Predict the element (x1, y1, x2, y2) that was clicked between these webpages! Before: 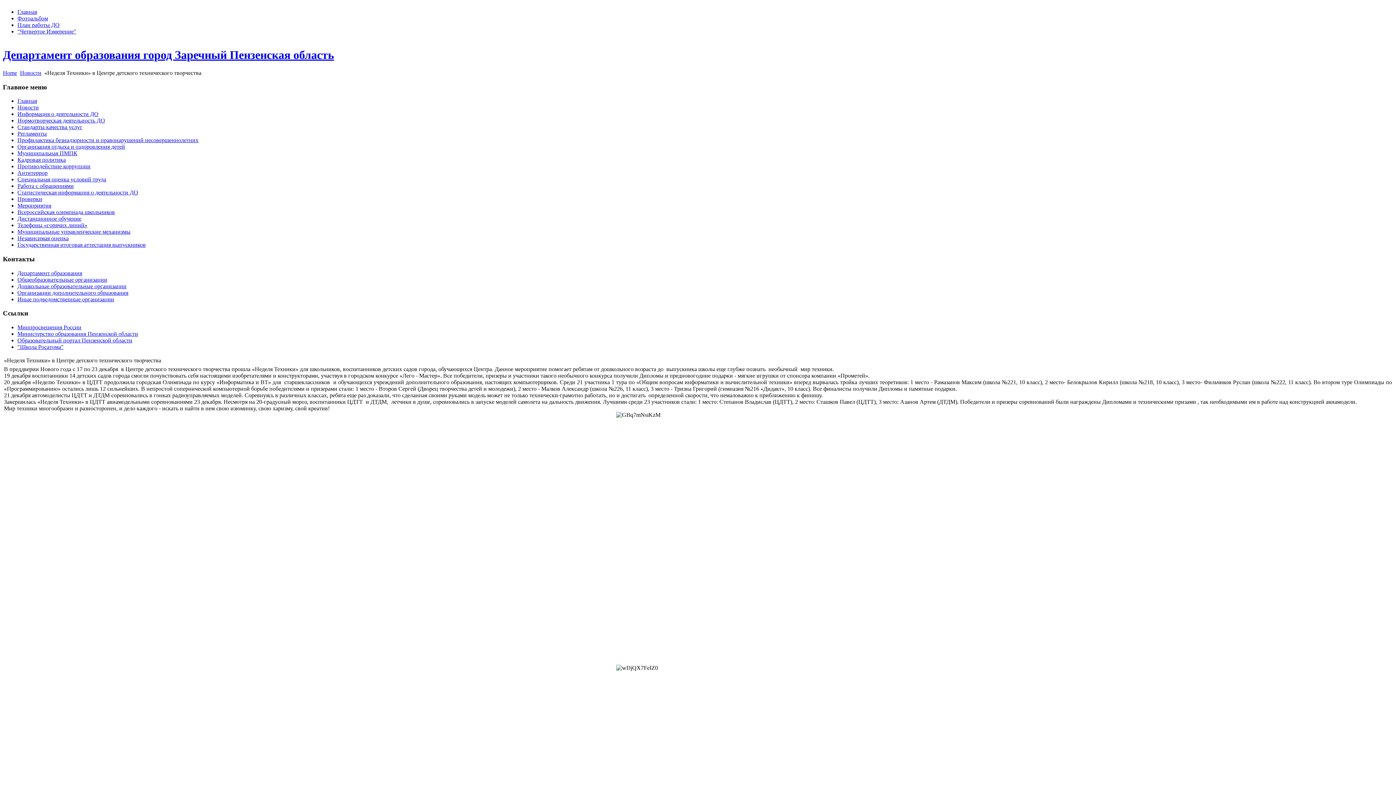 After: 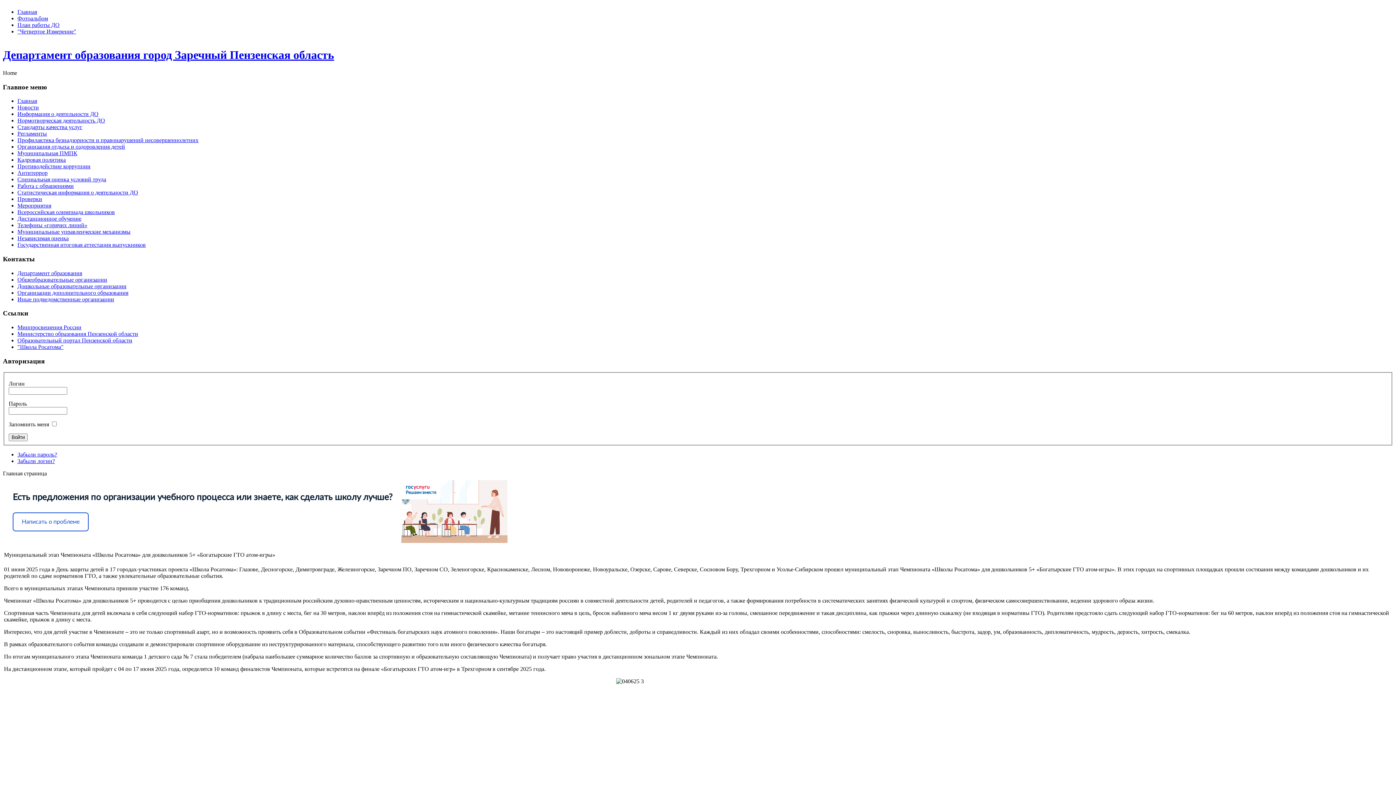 Action: bbox: (2, 48, 334, 61) label: Департамент образования город Заречный Пензенская область